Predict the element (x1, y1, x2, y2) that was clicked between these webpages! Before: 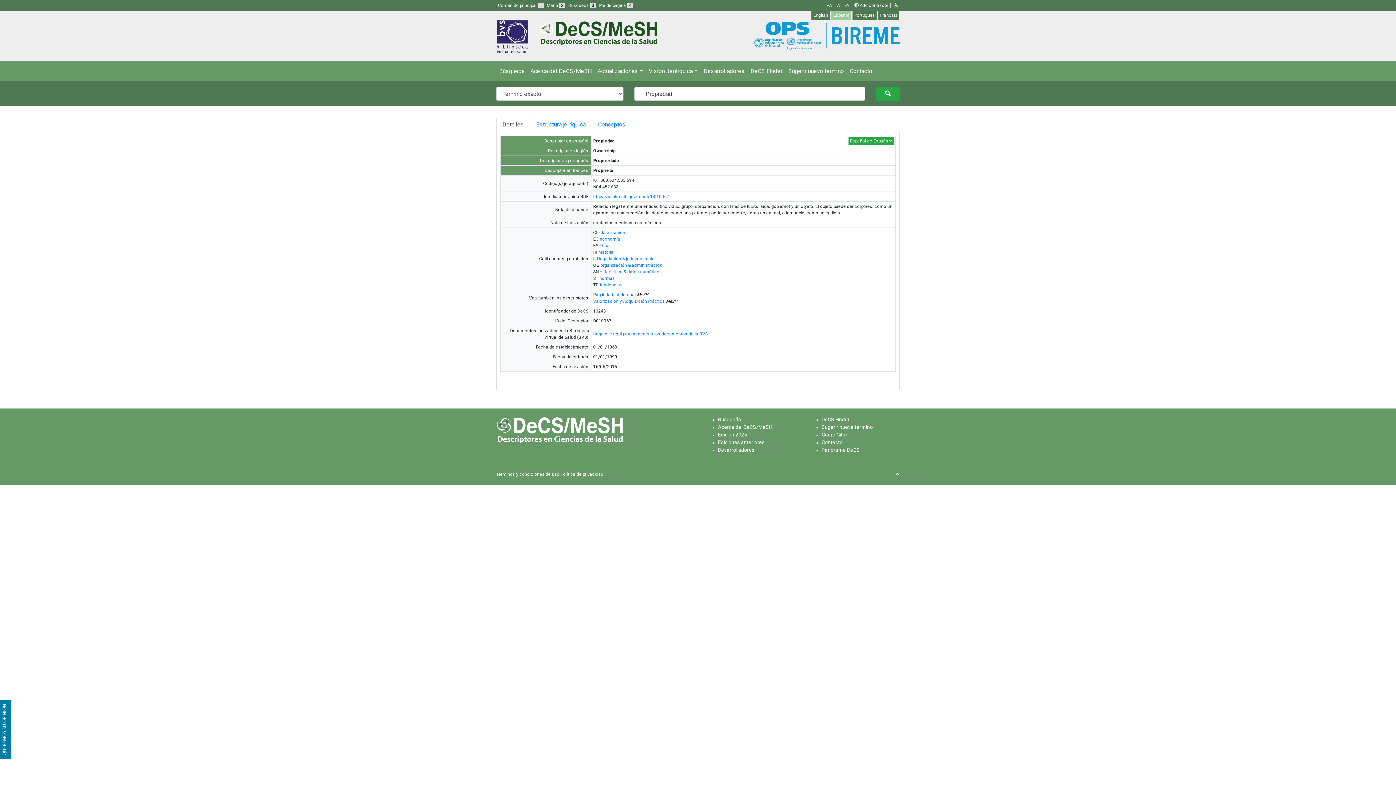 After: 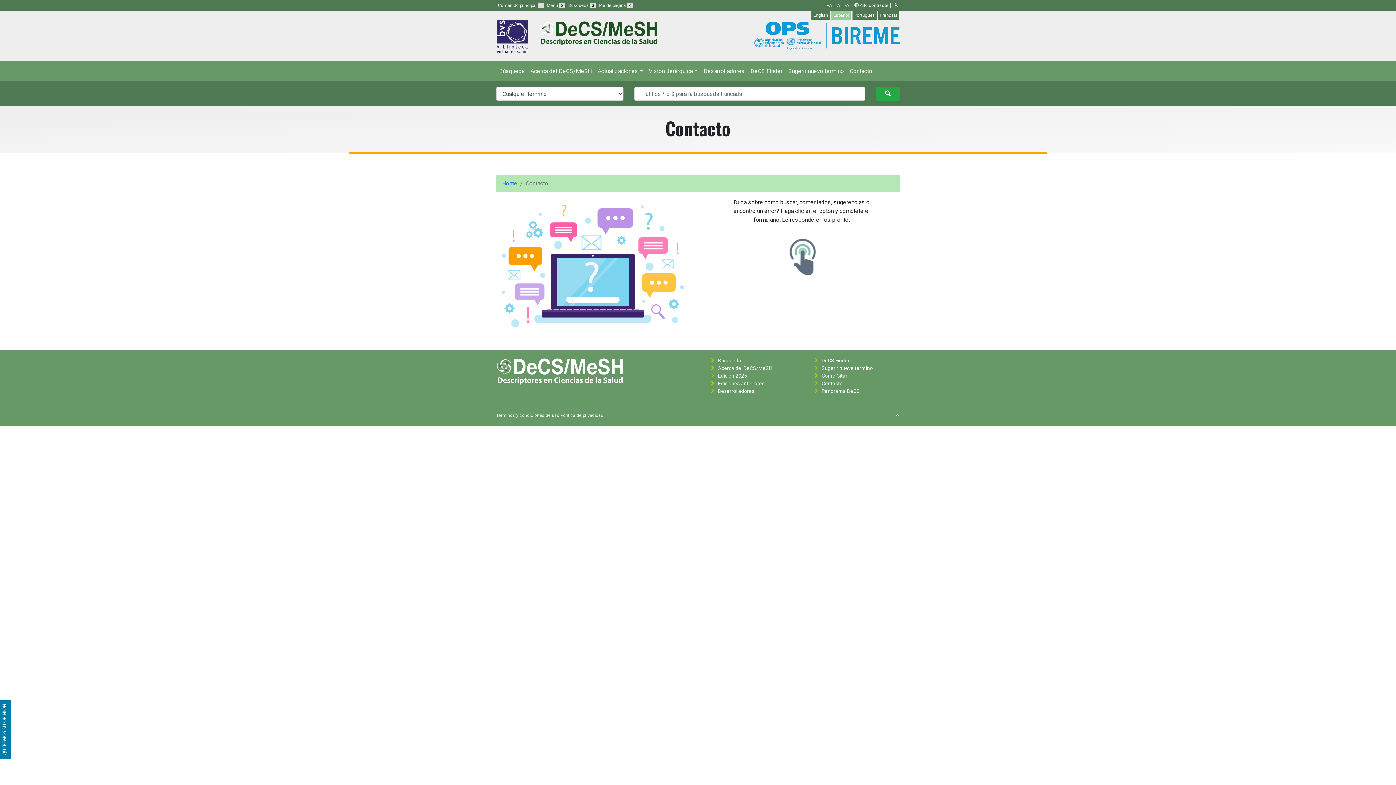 Action: label: Contacto bbox: (821, 439, 842, 445)